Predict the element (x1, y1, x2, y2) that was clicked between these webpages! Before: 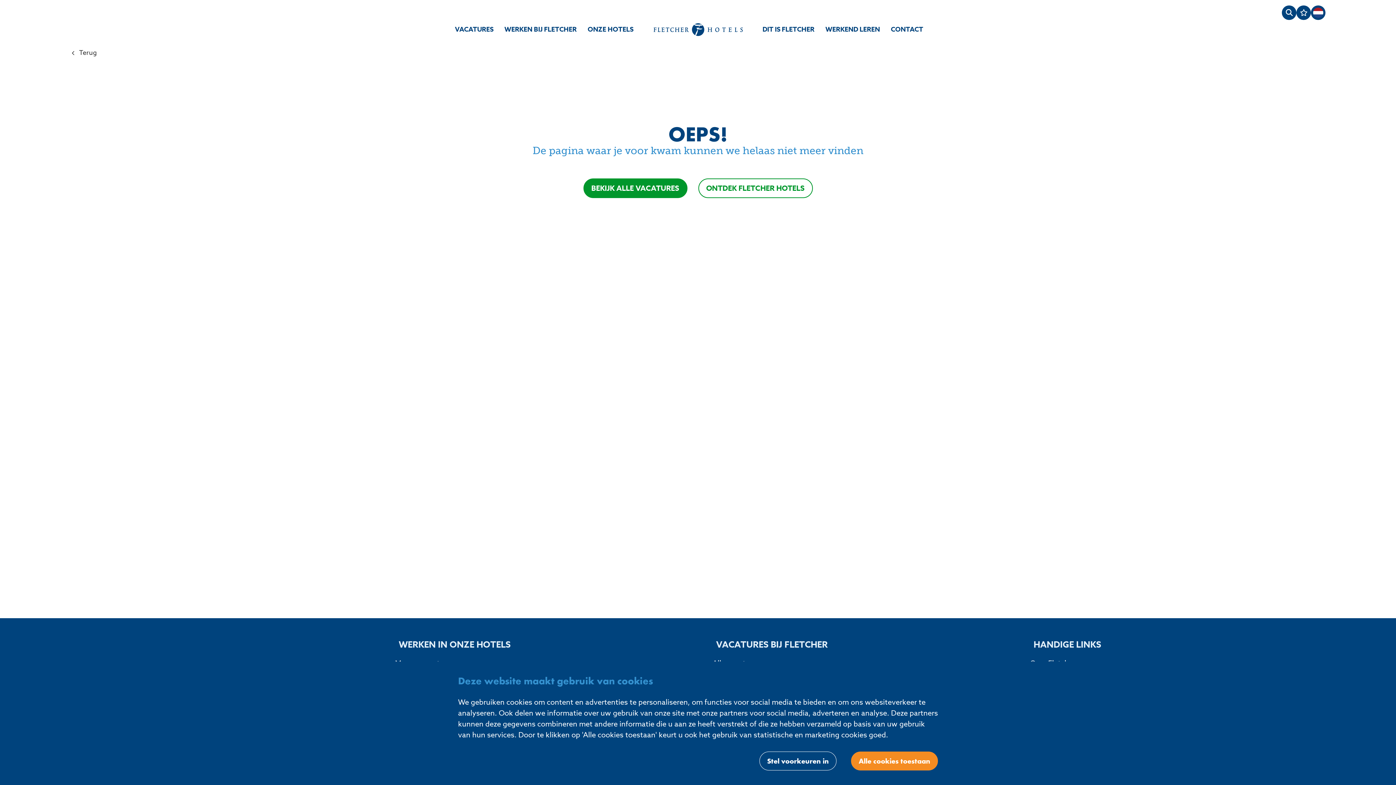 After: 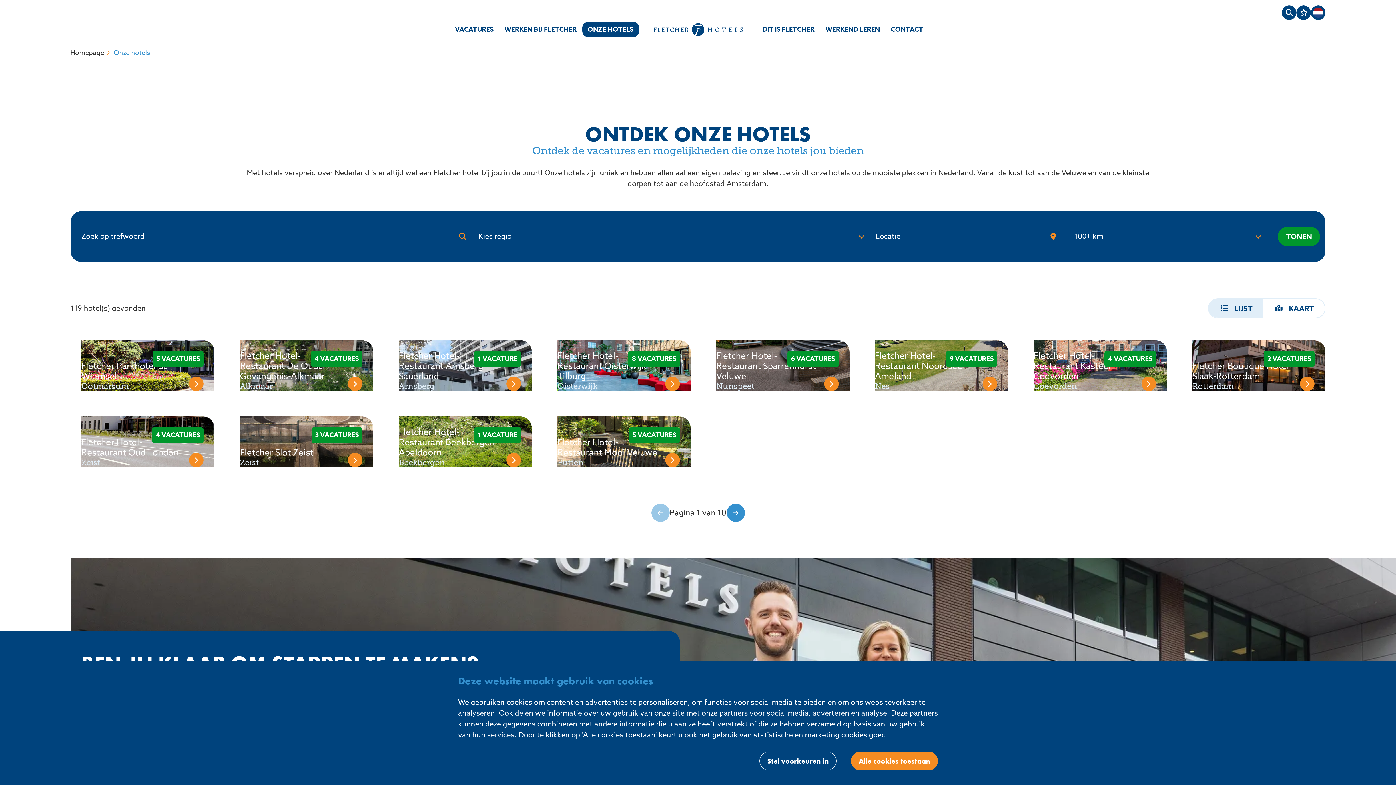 Action: bbox: (698, 178, 812, 198) label: ONTDEK FLETCHER HOTELS